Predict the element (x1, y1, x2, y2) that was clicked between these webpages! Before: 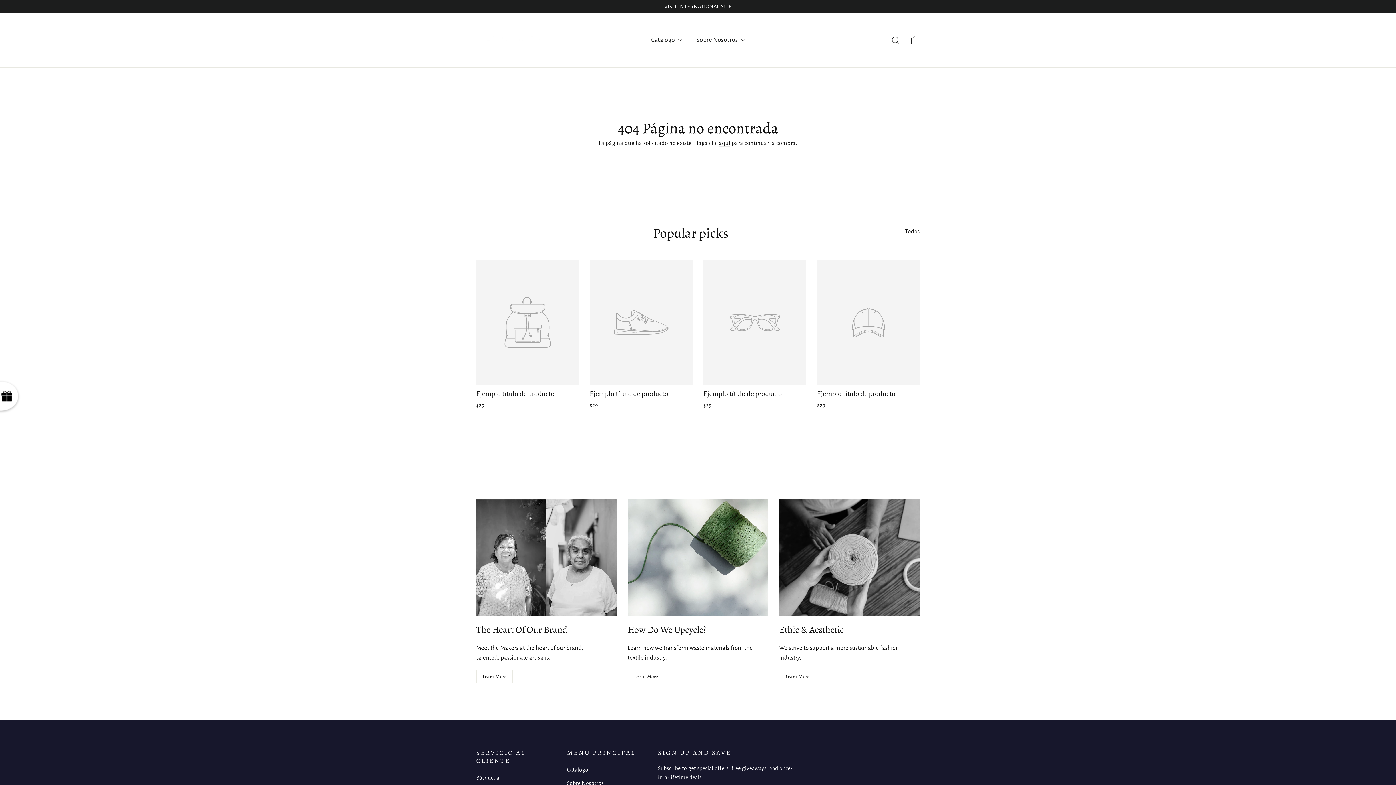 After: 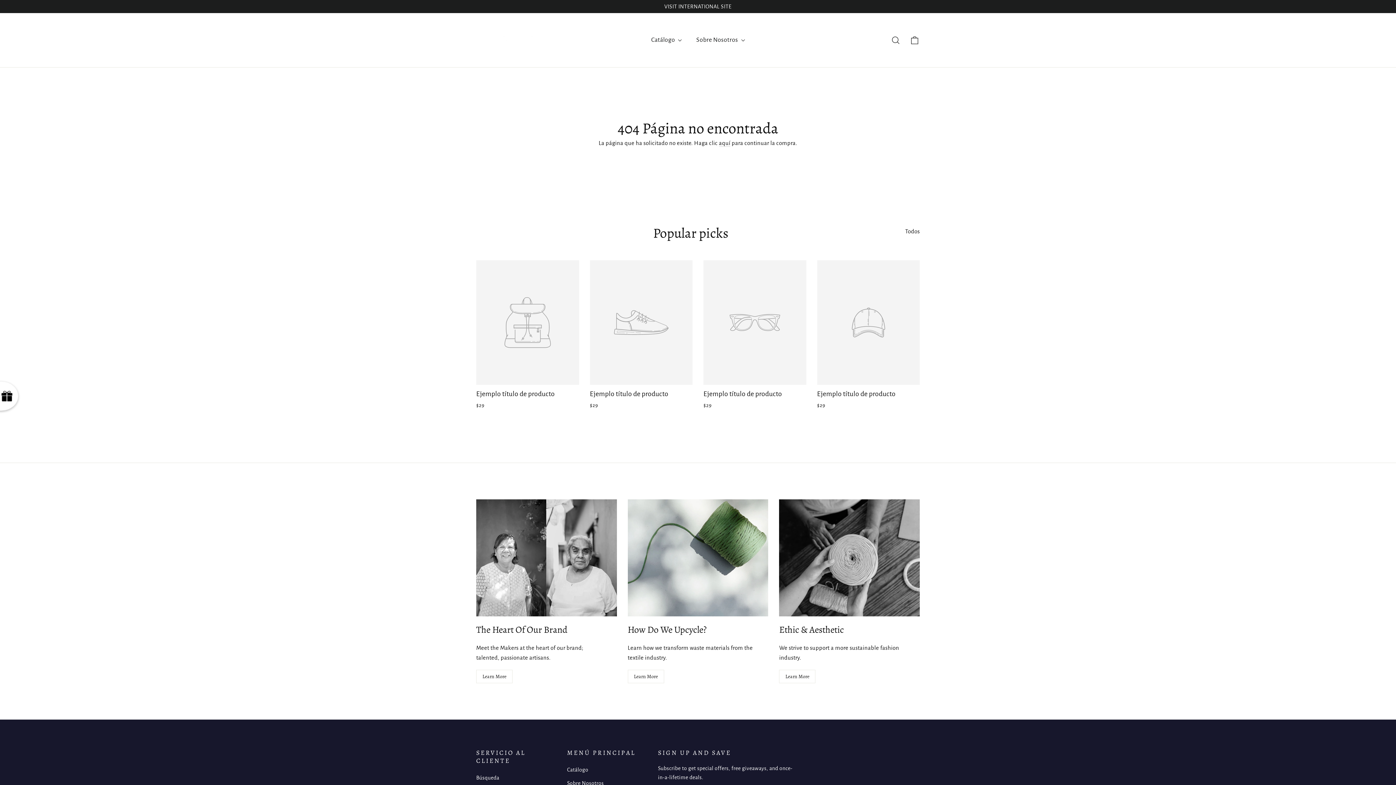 Action: label: Ethic & Aesthetic bbox: (779, 499, 919, 616)